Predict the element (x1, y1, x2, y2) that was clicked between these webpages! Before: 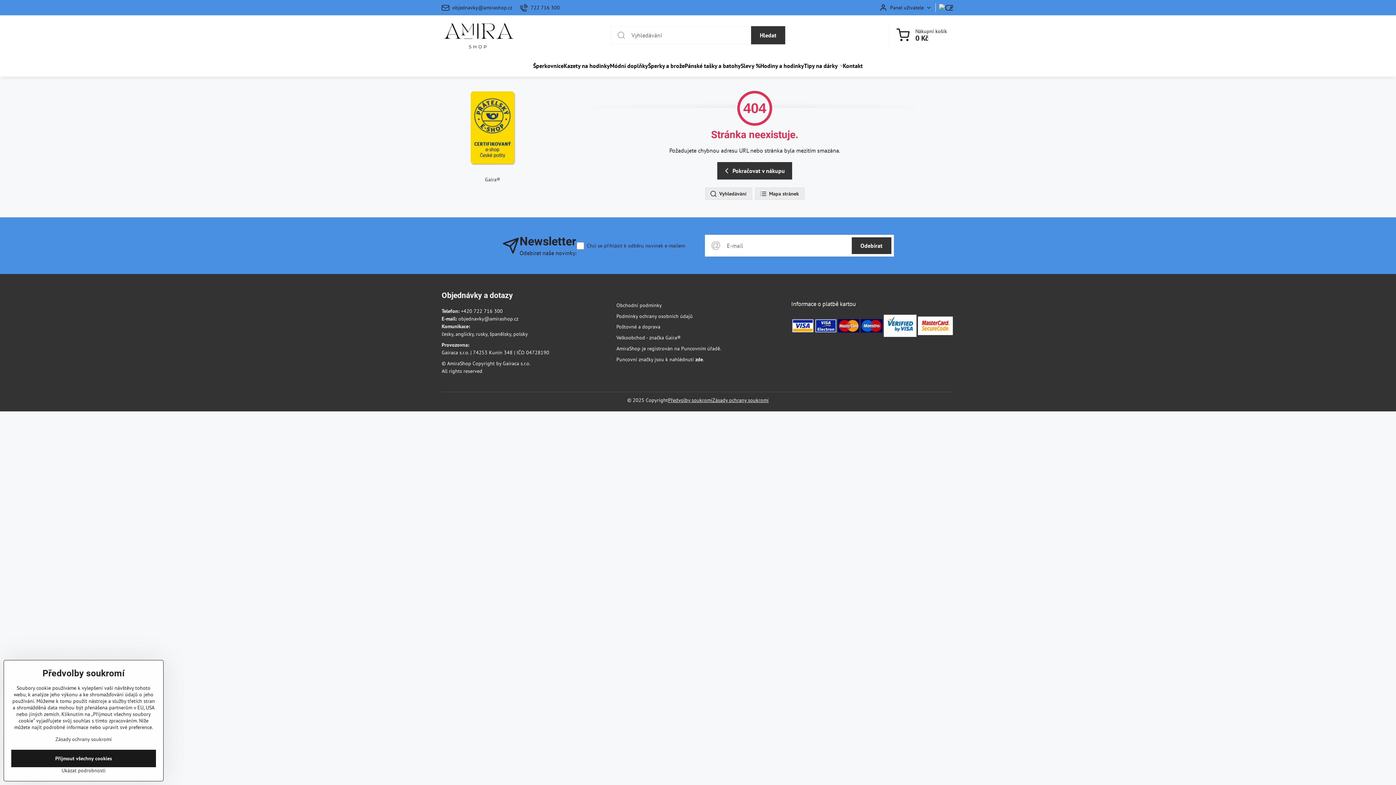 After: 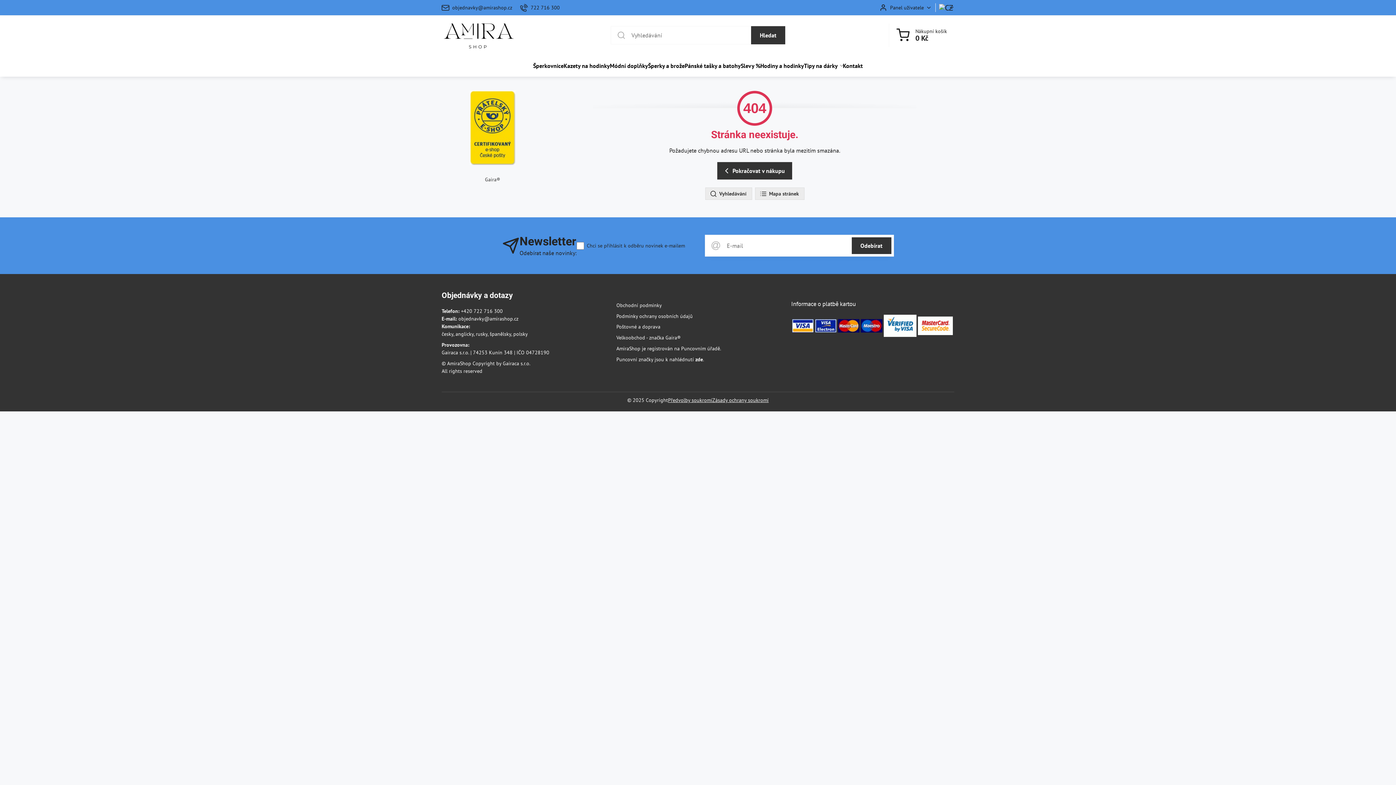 Action: label: Přijmout všechny cookies bbox: (11, 750, 156, 767)